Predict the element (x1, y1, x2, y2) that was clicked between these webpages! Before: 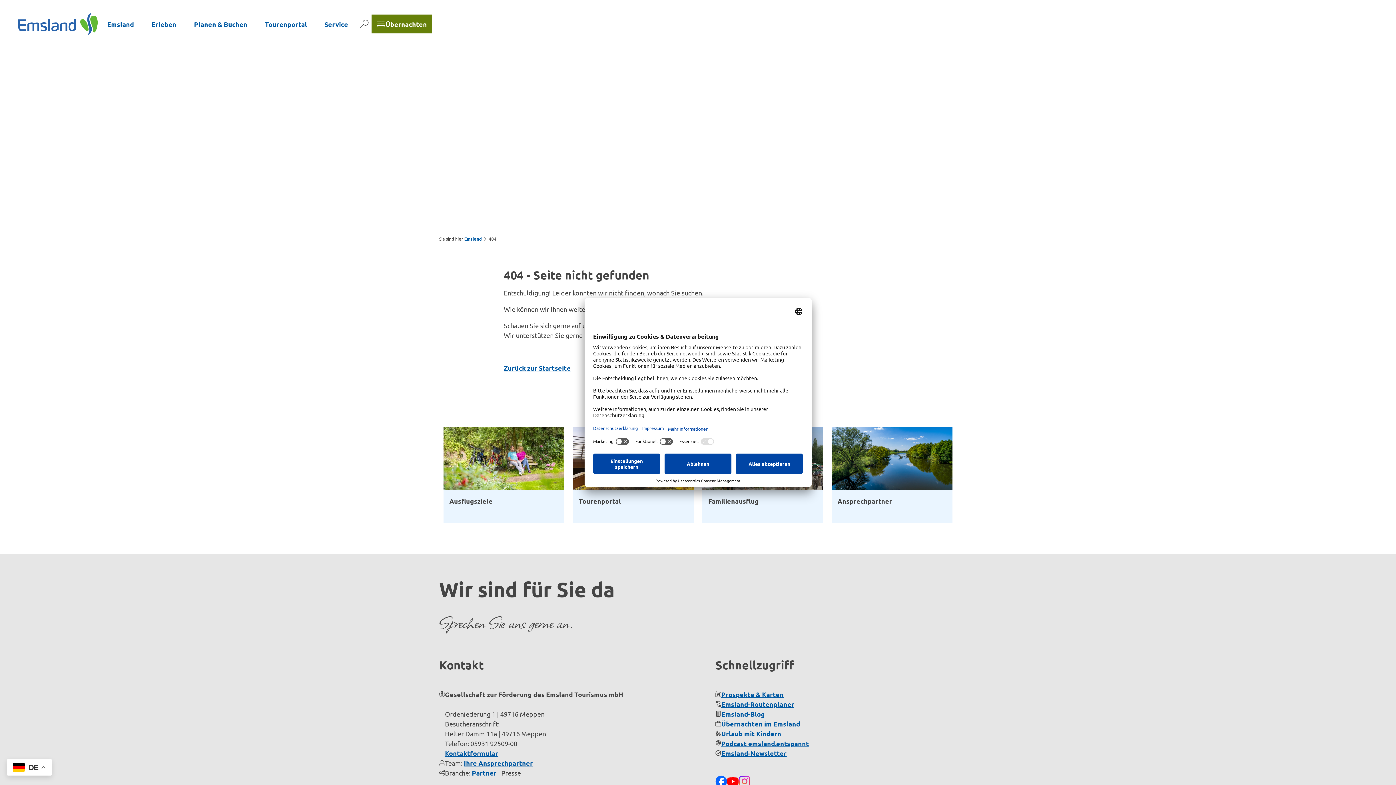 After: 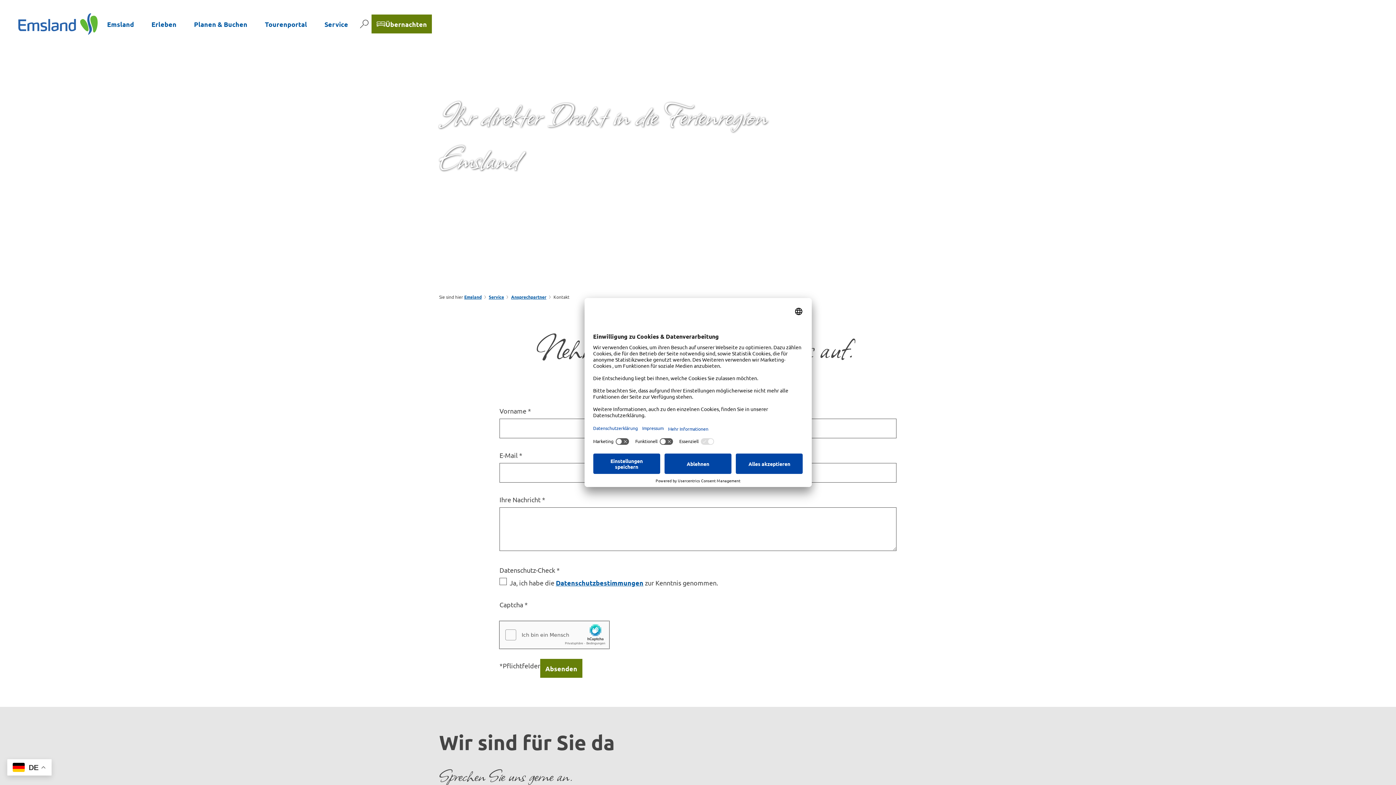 Action: label: Kontaktformular bbox: (445, 749, 498, 757)